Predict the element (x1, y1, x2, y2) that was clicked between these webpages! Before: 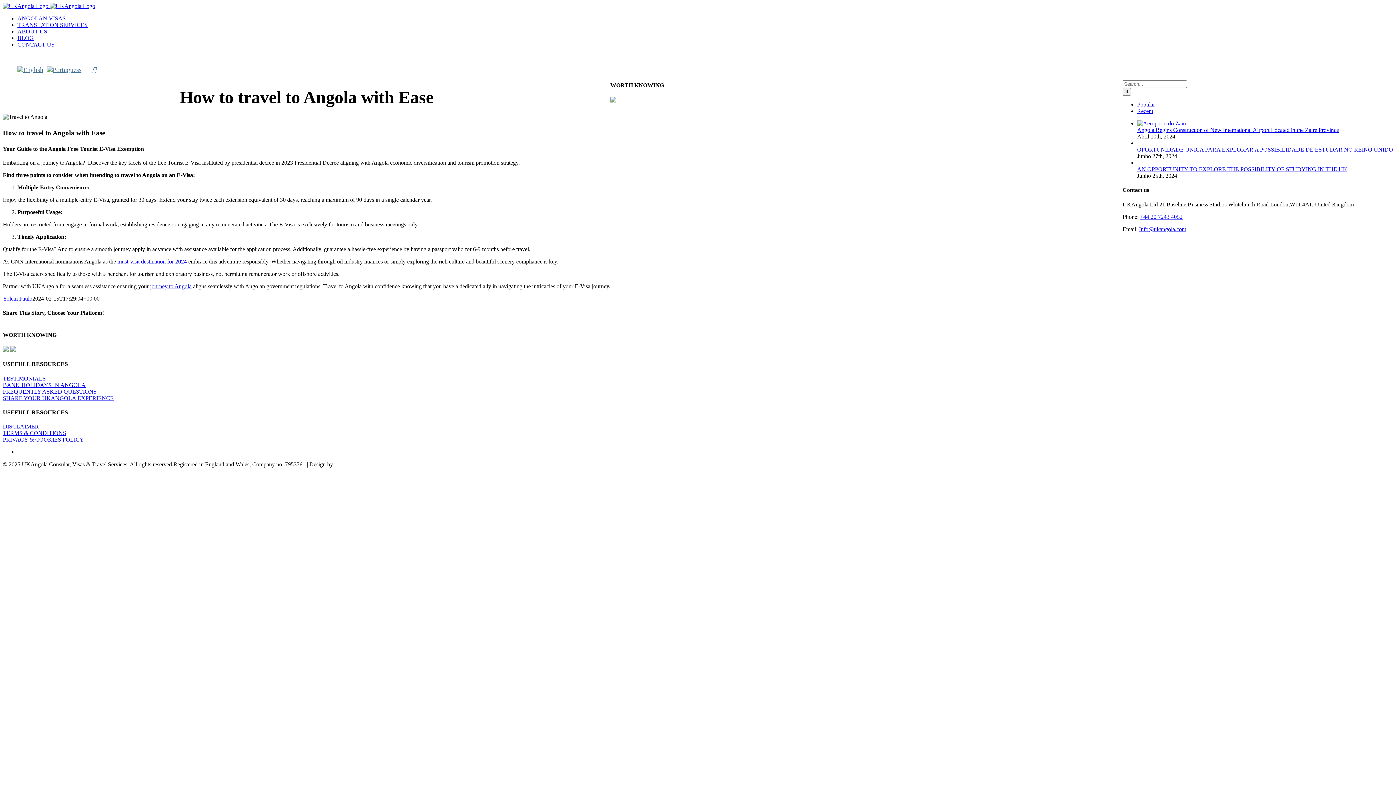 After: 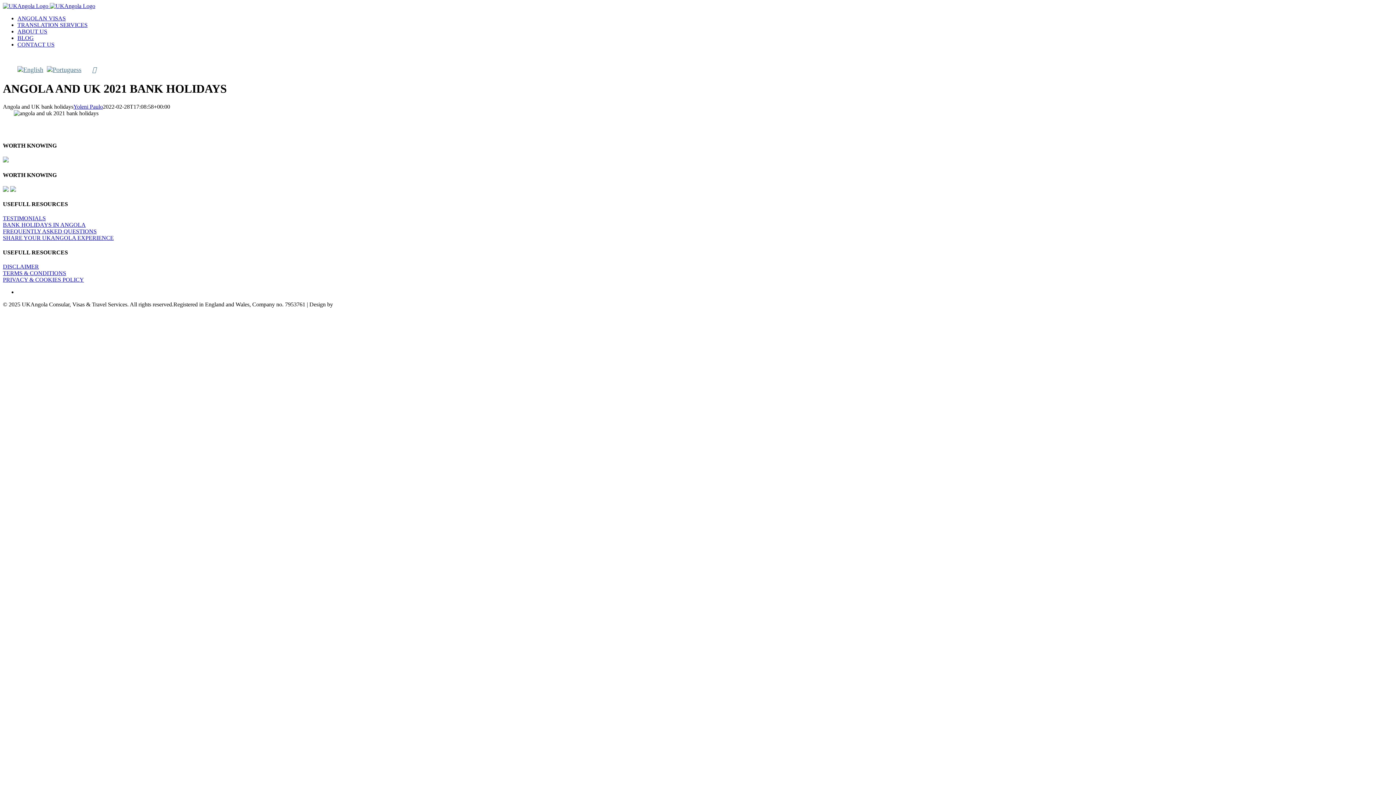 Action: label: BANK HOLIDAYS IN ANGOLA bbox: (2, 382, 85, 388)